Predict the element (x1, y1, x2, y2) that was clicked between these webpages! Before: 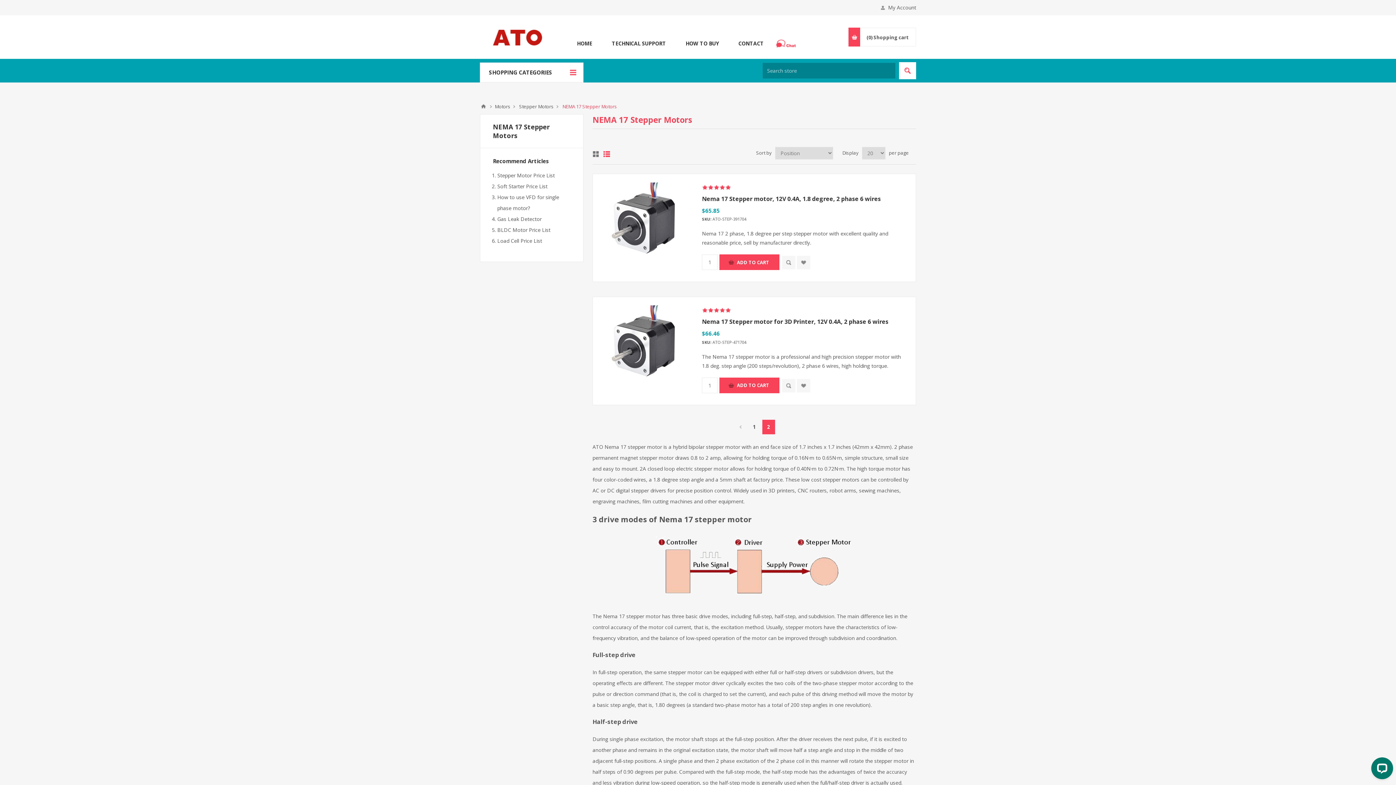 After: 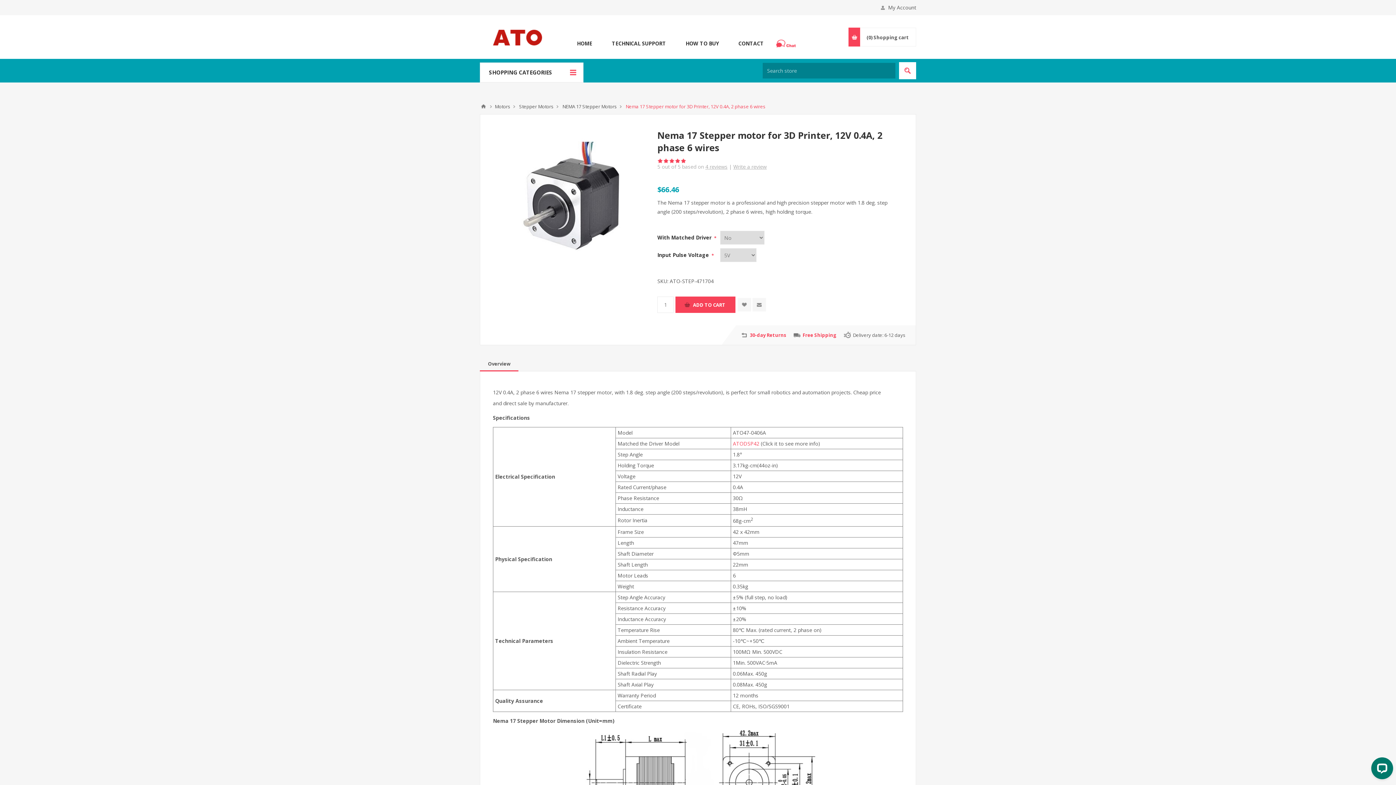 Action: bbox: (593, 297, 694, 399)